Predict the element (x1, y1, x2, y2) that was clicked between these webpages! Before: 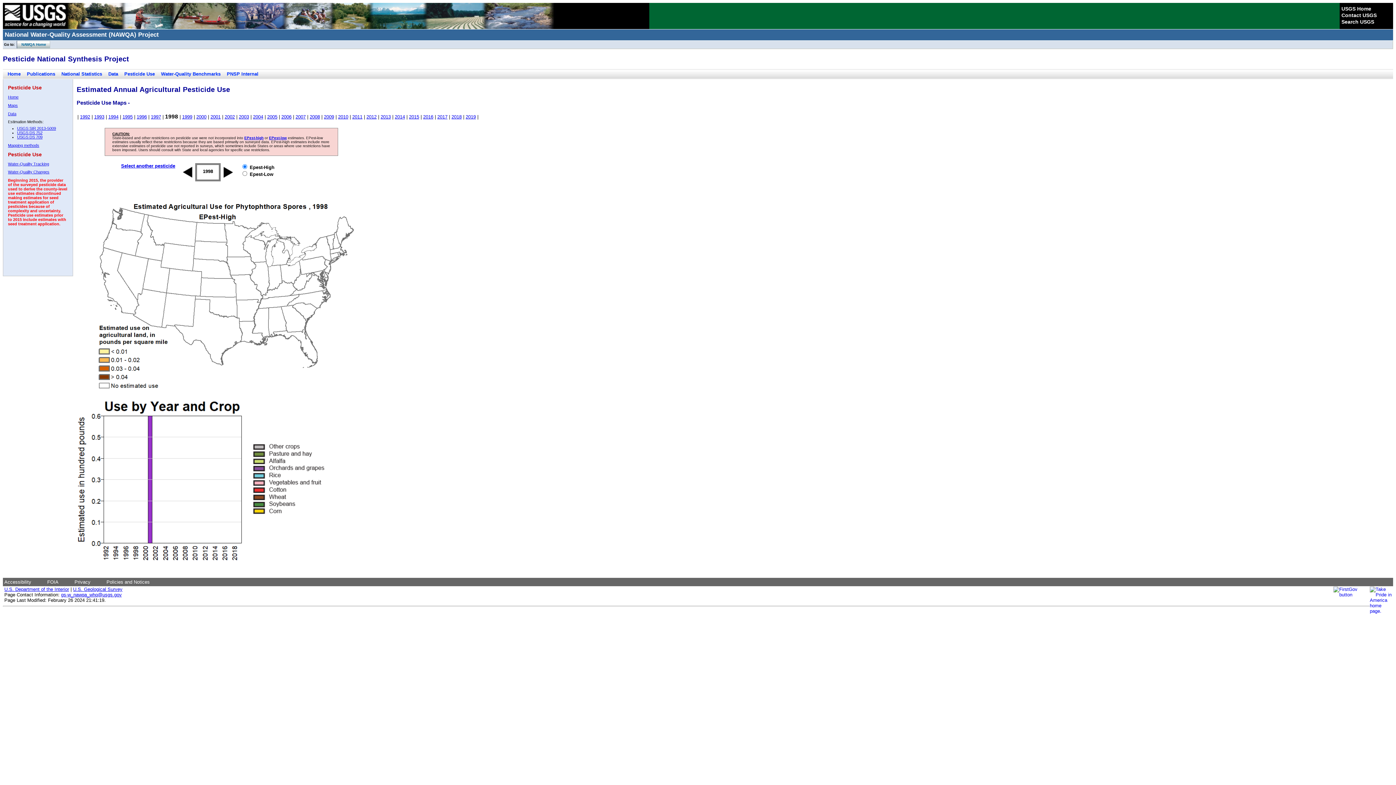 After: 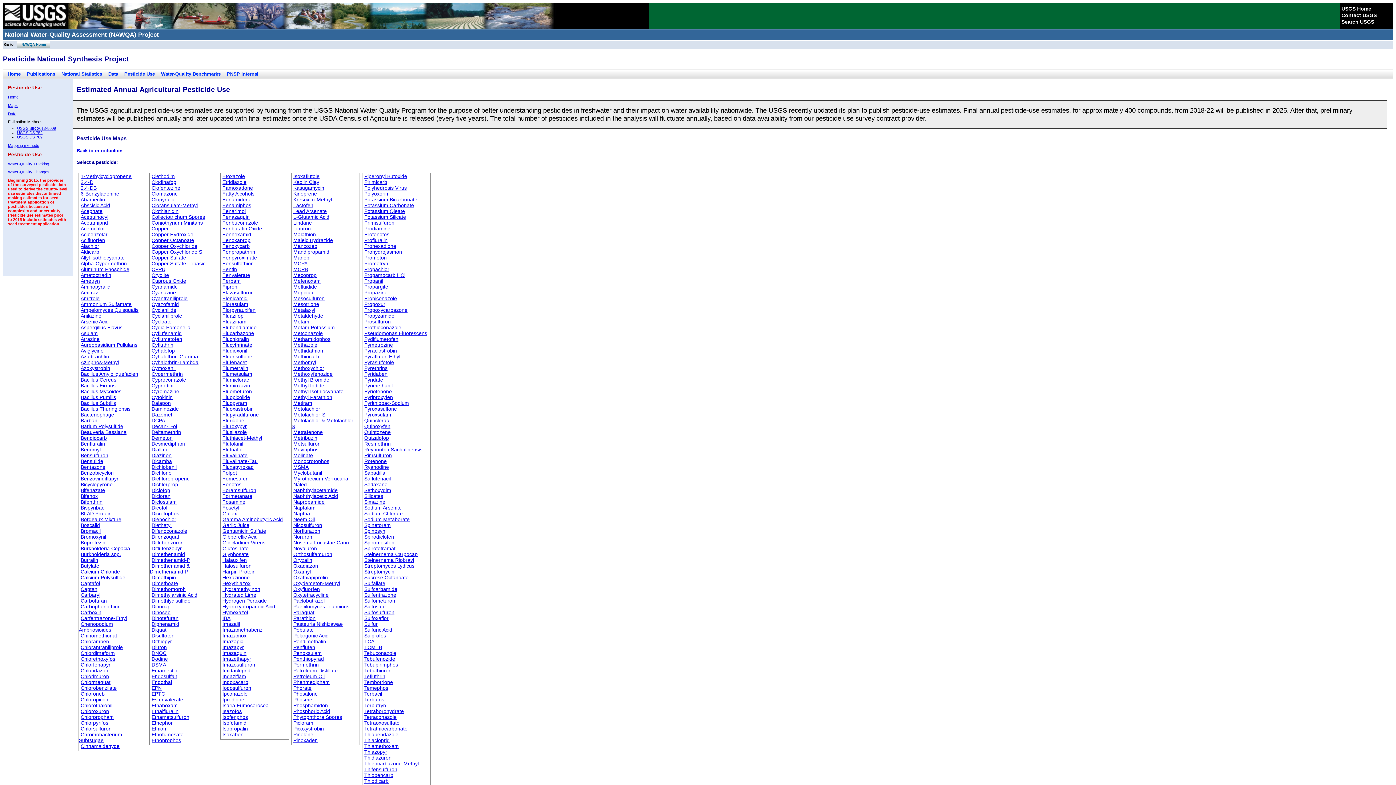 Action: bbox: (121, 163, 175, 172) label: Select another pesticide